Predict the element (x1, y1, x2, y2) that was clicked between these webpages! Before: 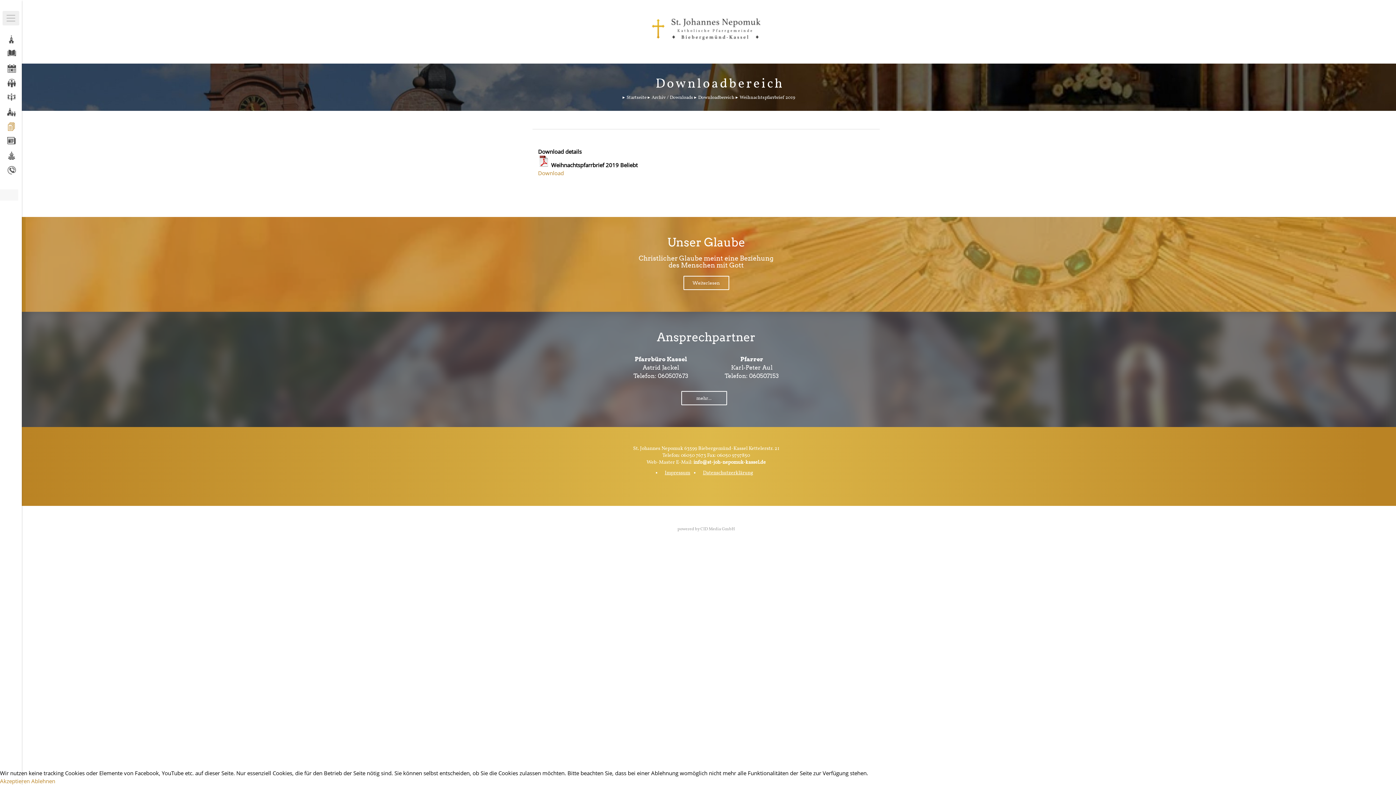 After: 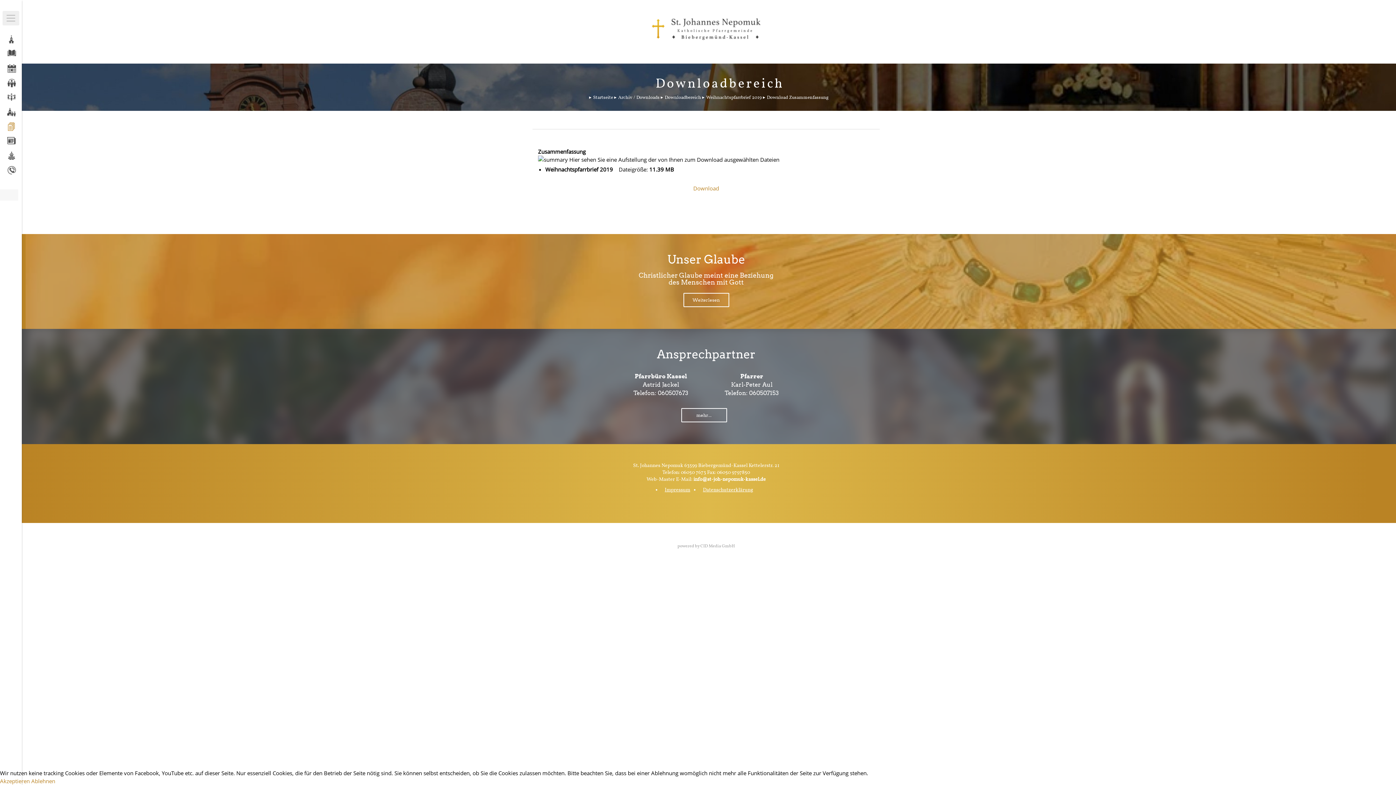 Action: bbox: (538, 169, 564, 176) label: Download